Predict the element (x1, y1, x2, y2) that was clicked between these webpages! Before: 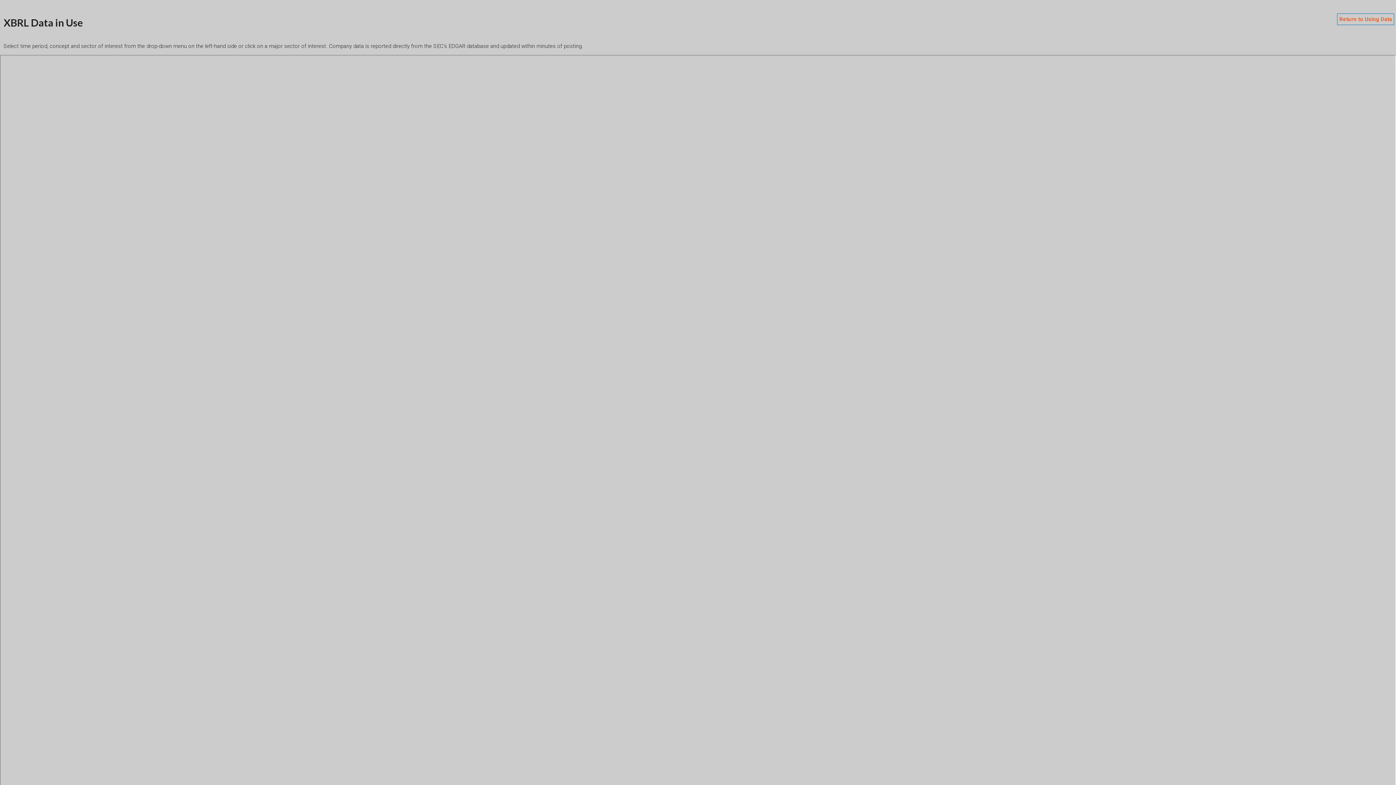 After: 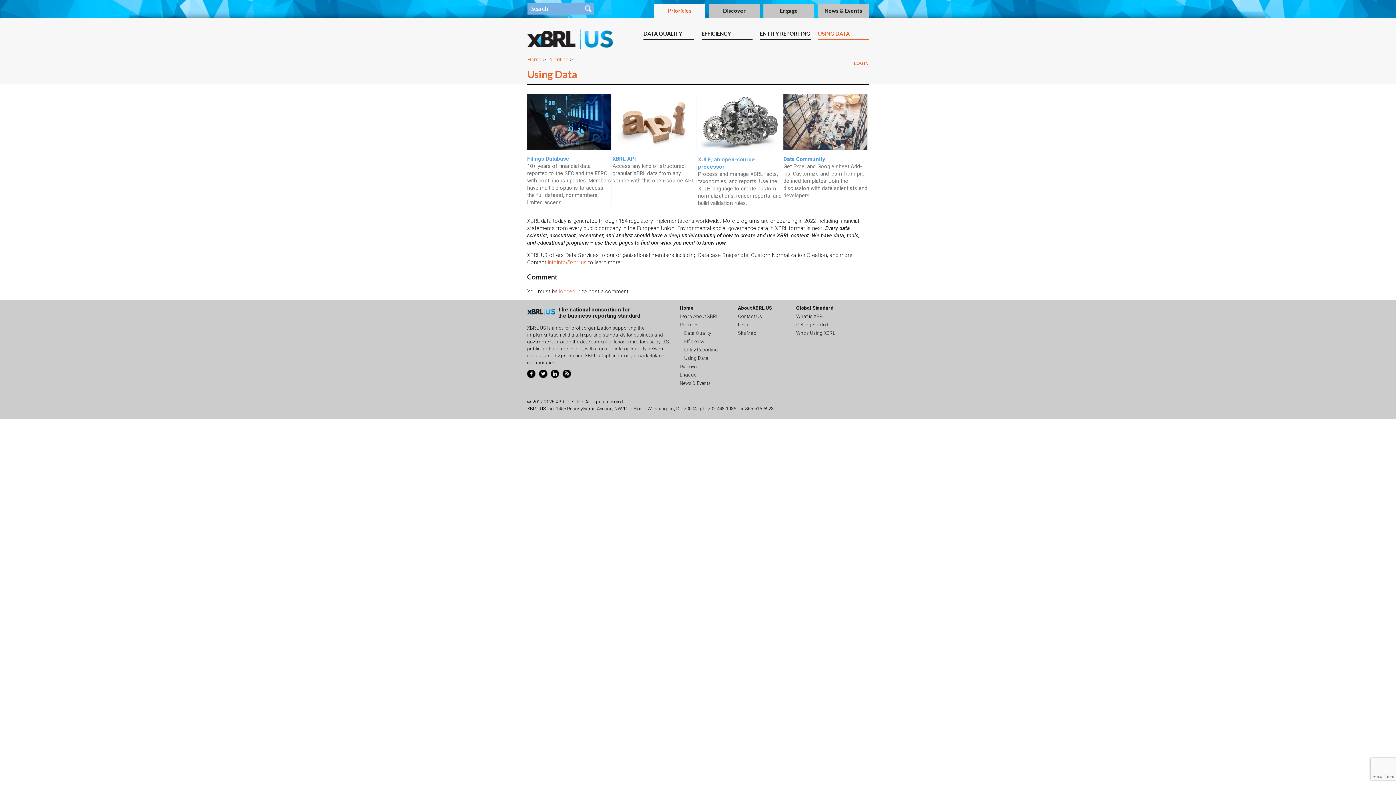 Action: label: Return to Using Data bbox: (1339, 16, 1392, 22)